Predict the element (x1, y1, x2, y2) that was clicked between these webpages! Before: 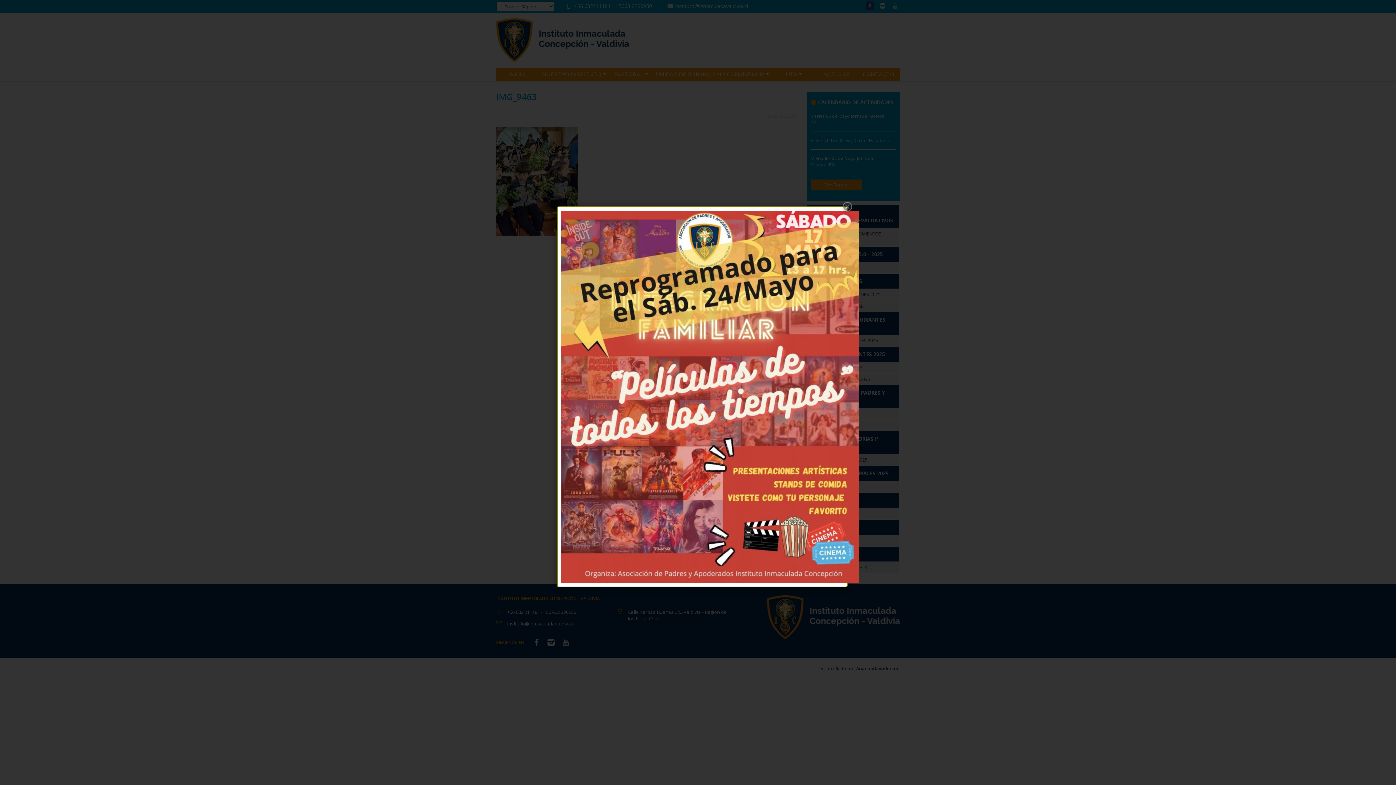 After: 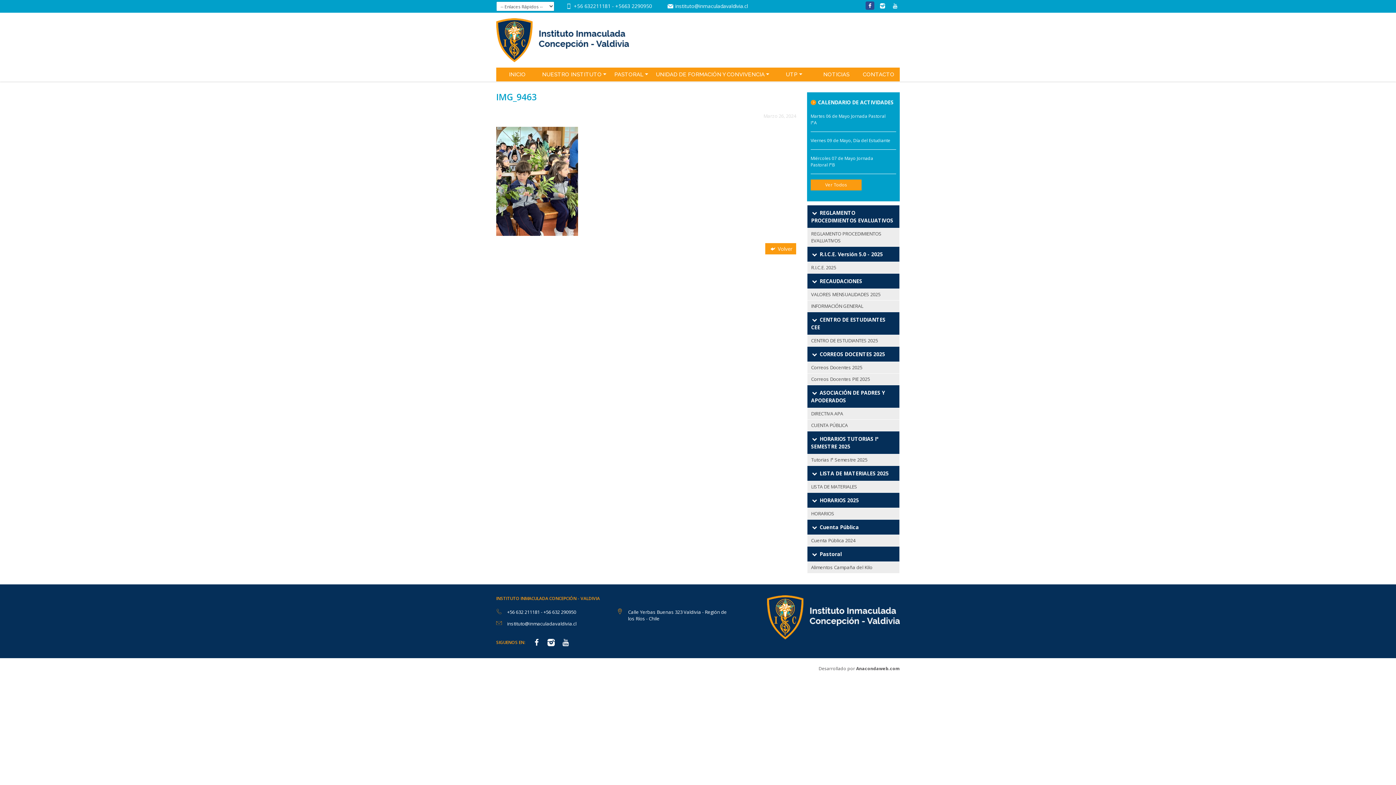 Action: bbox: (841, 200, 854, 213)